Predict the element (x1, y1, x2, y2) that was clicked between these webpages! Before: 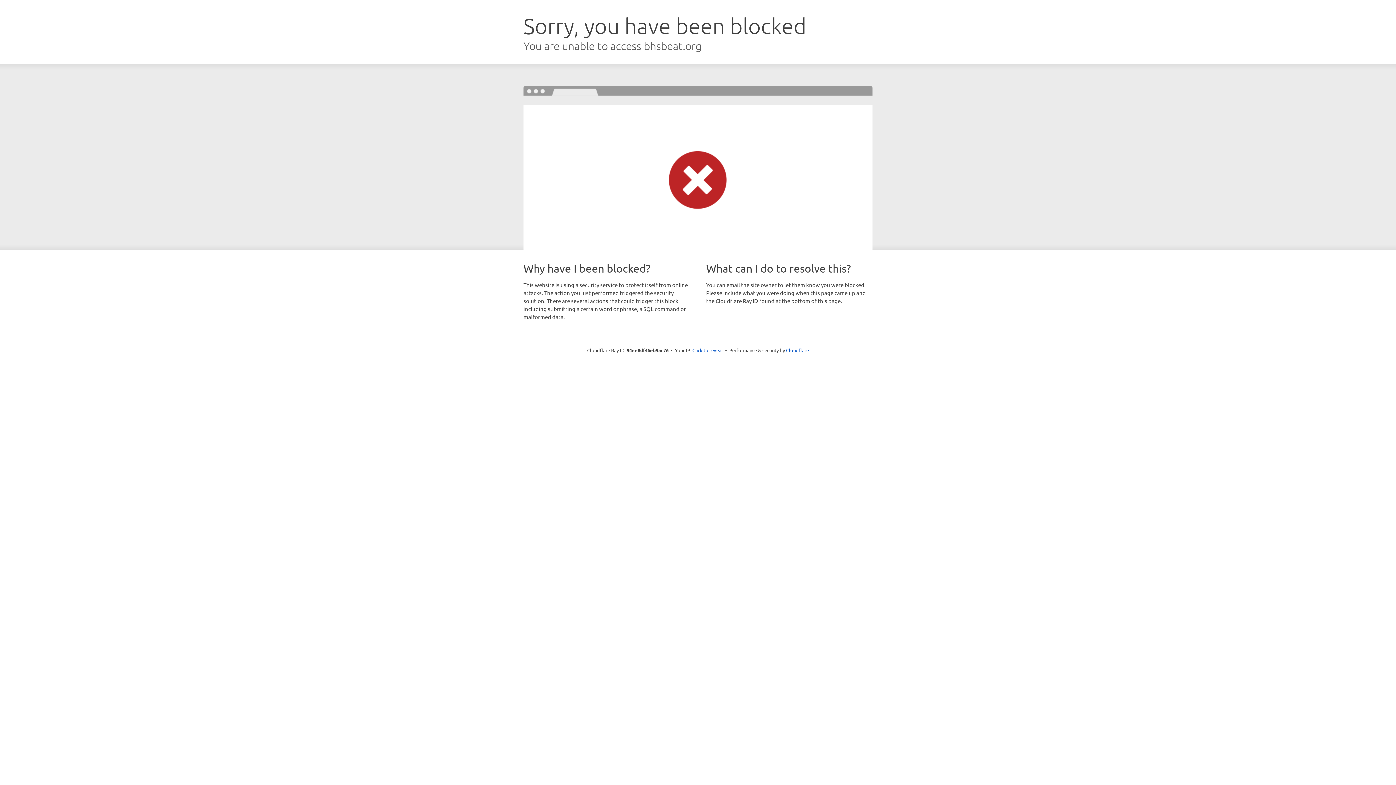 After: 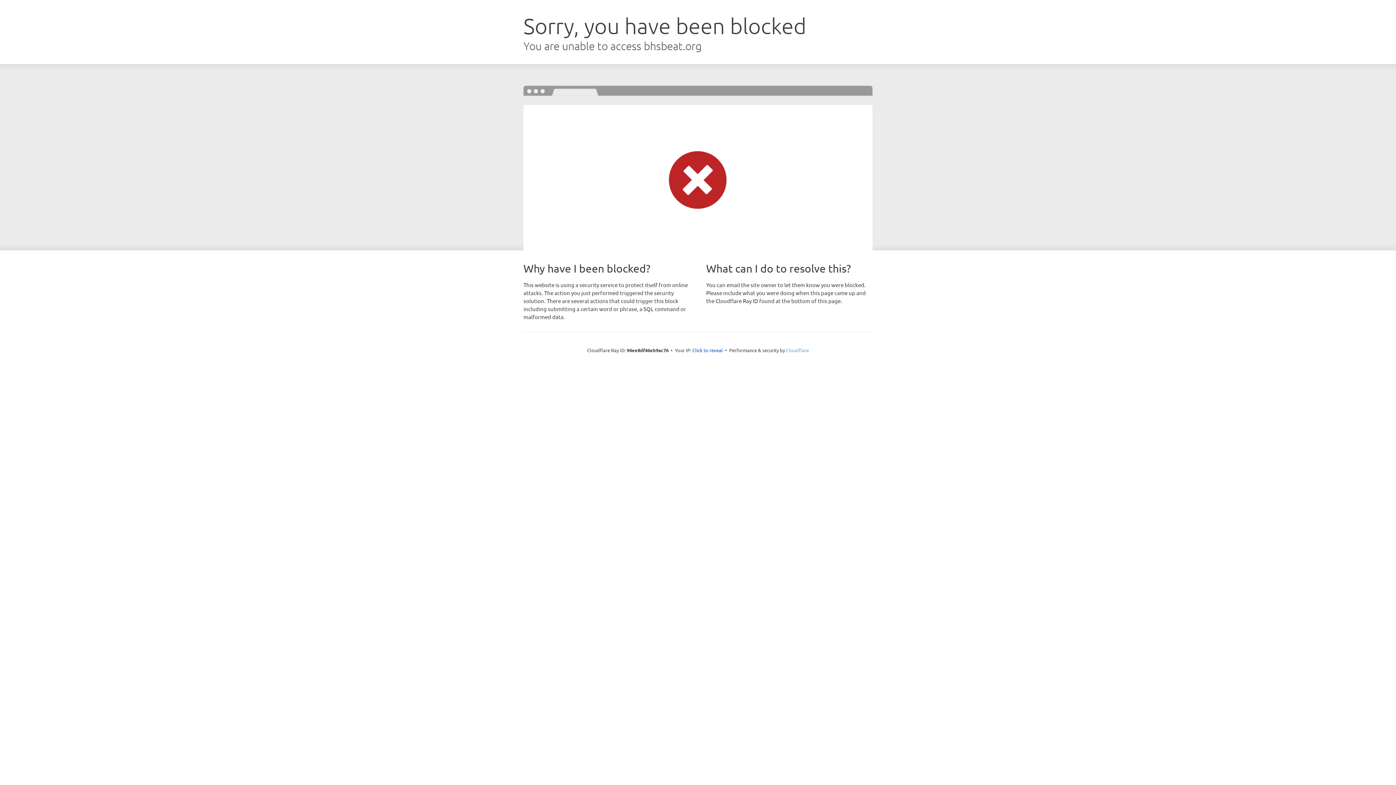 Action: bbox: (786, 347, 809, 353) label: Cloudflare